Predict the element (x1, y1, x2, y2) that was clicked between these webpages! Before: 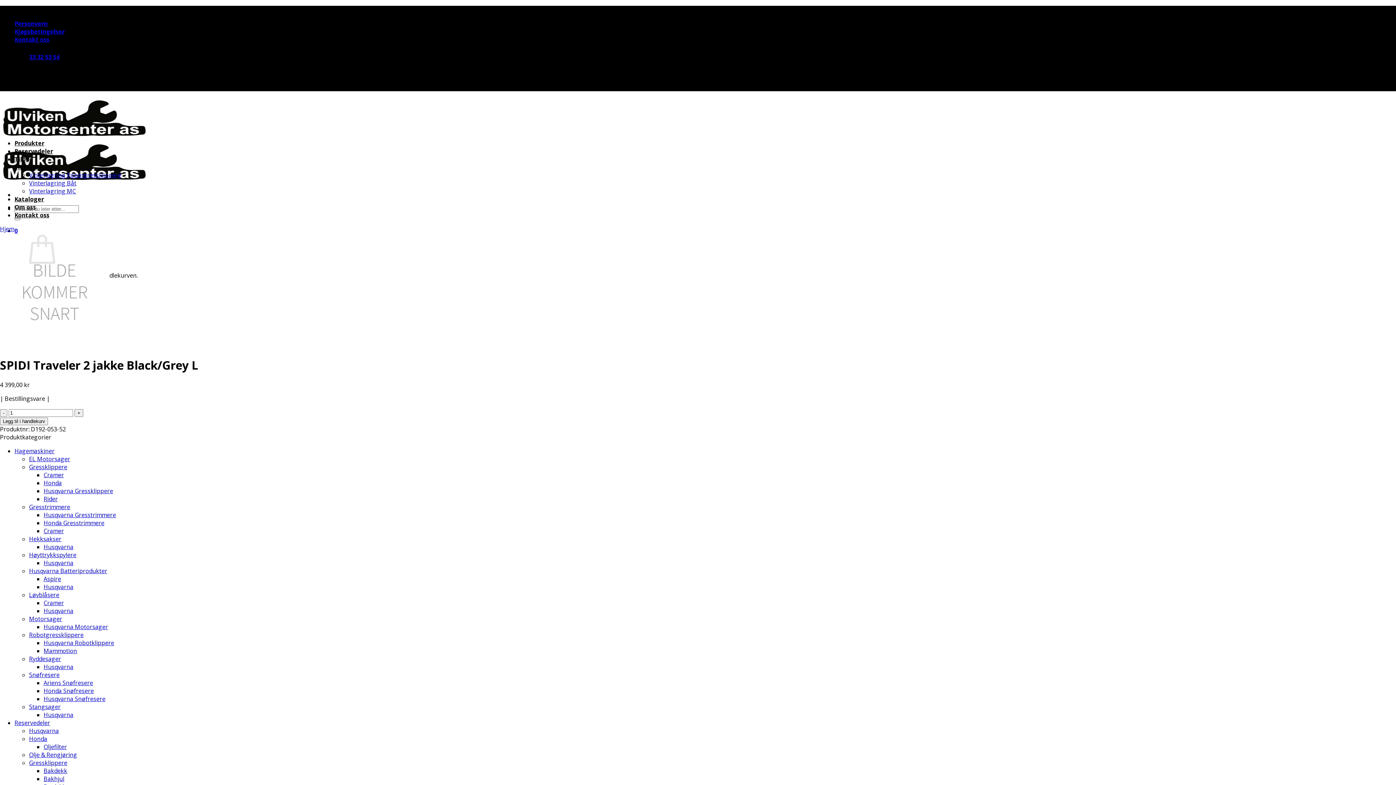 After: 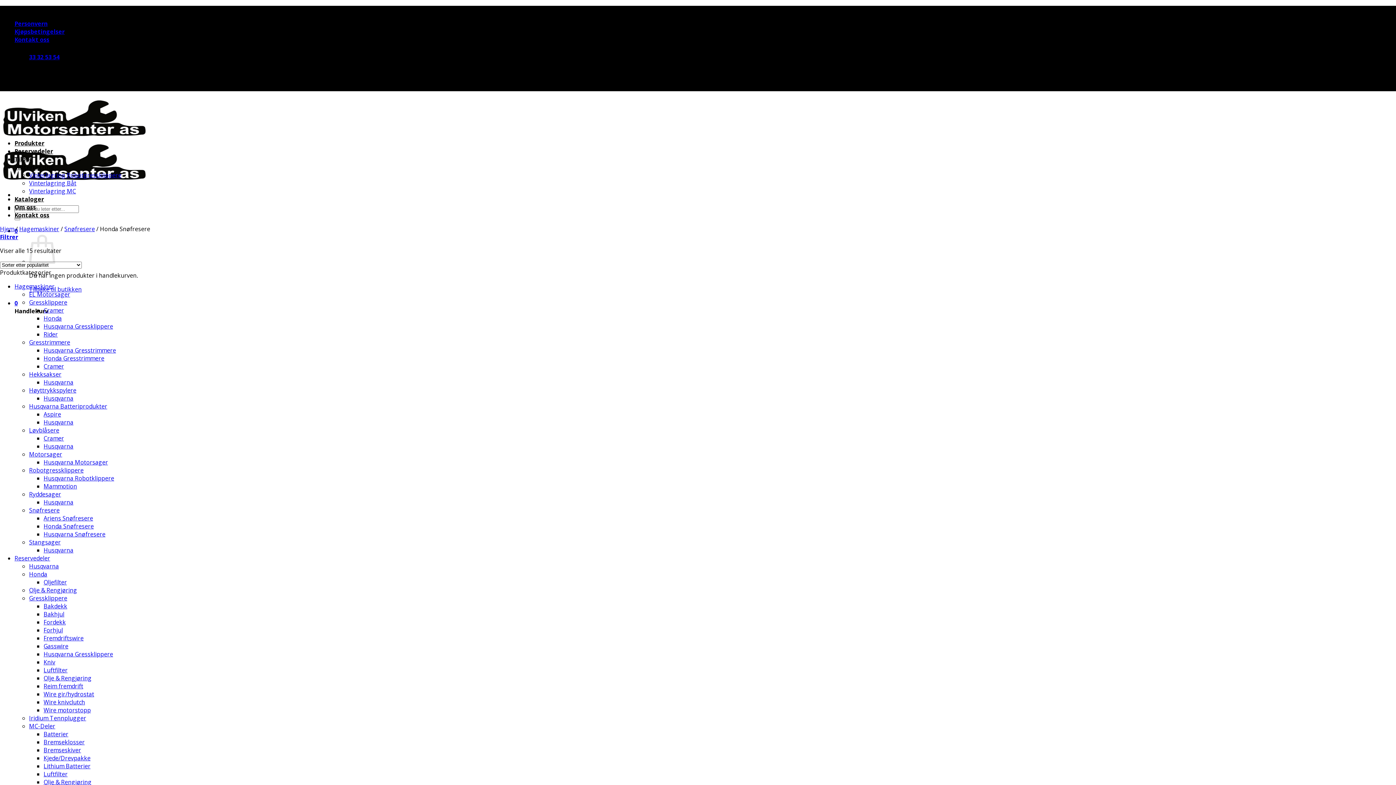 Action: bbox: (43, 687, 93, 695) label: Honda Snøfresere